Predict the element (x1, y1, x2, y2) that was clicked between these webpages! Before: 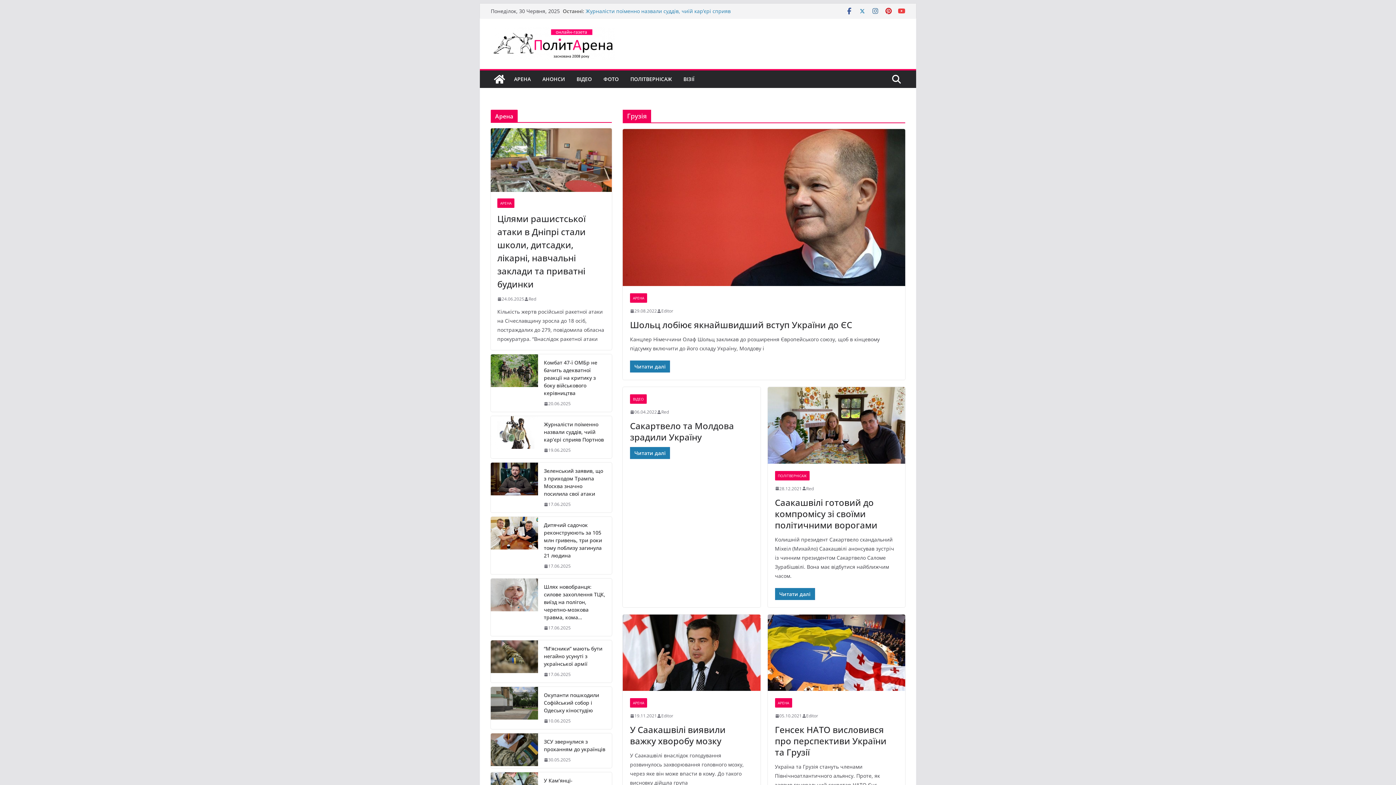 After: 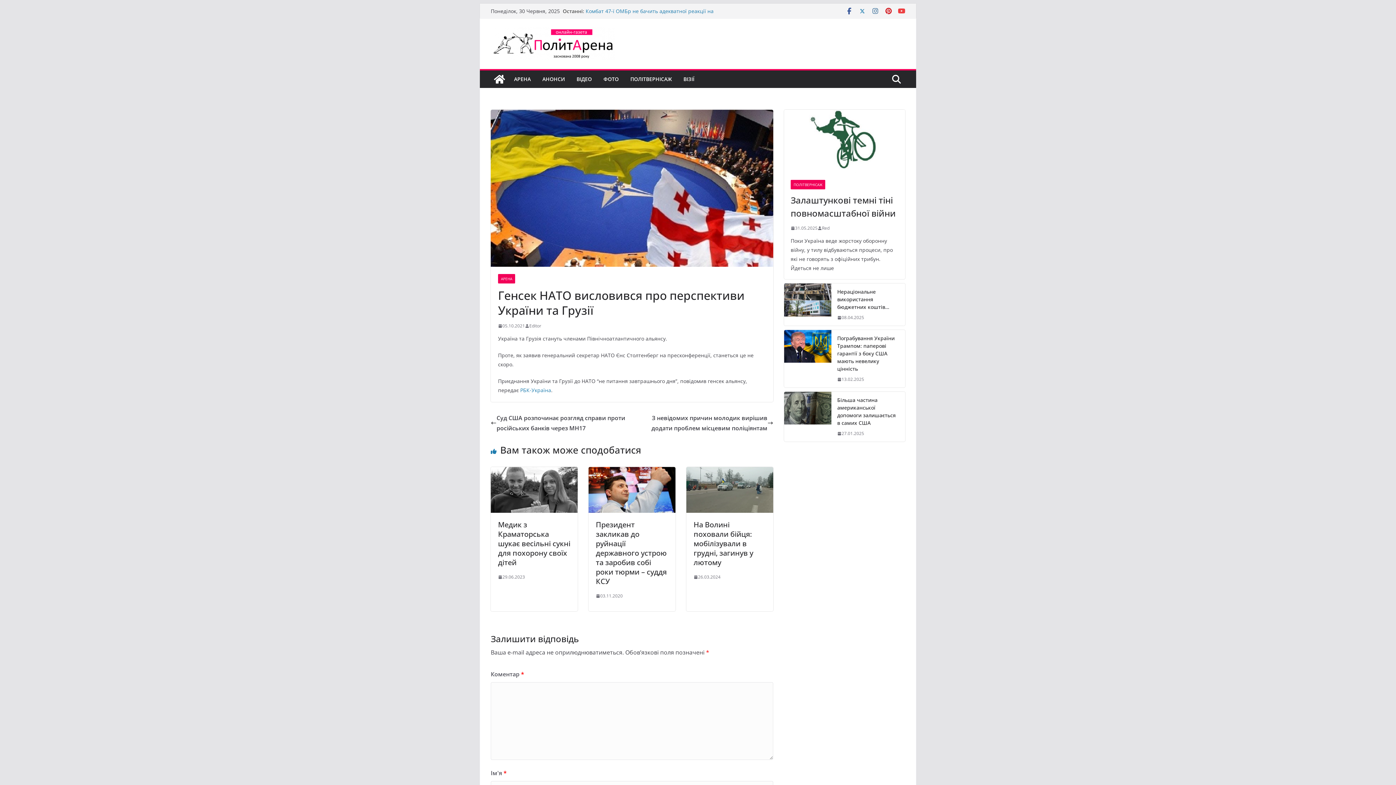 Action: label: Генсек НАТО висловився про перспективи України та Грузії bbox: (775, 724, 886, 758)